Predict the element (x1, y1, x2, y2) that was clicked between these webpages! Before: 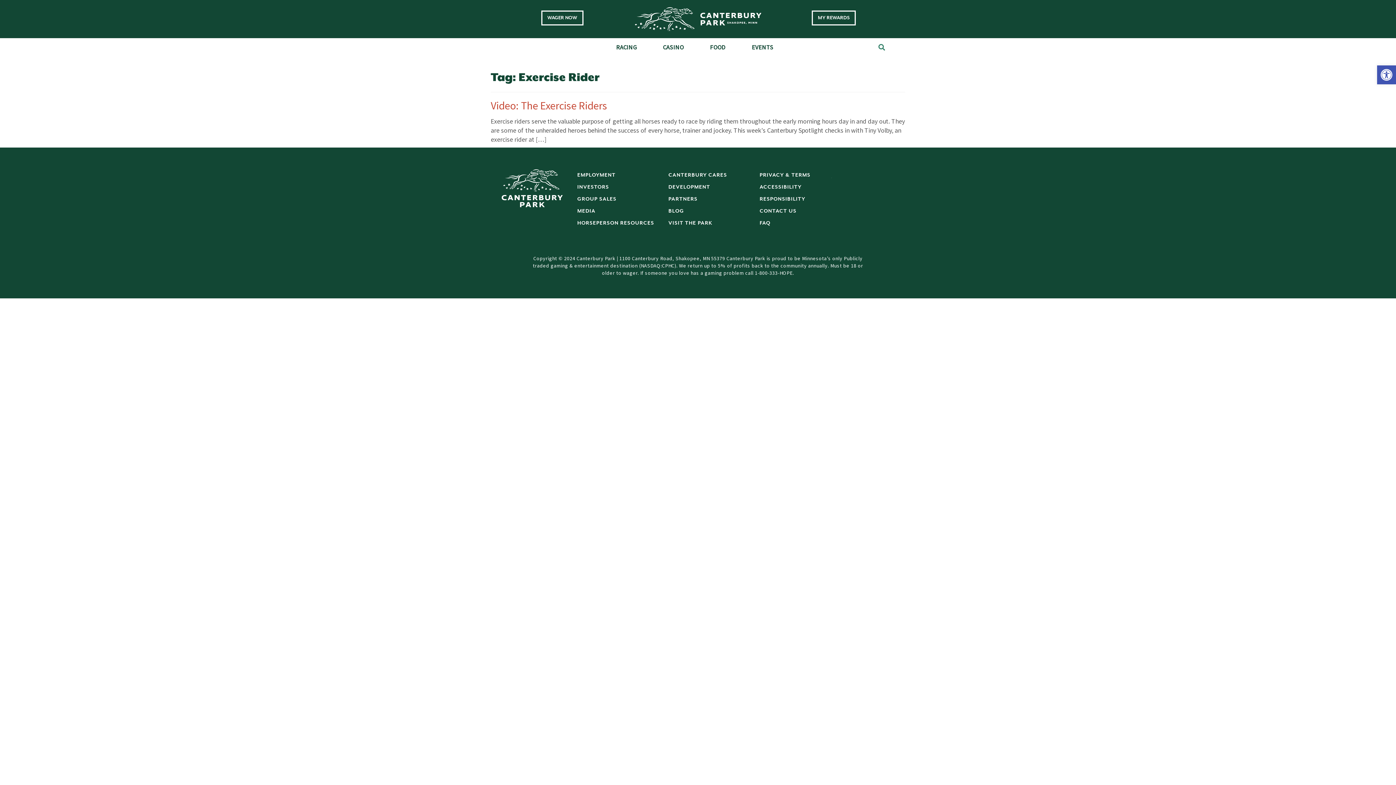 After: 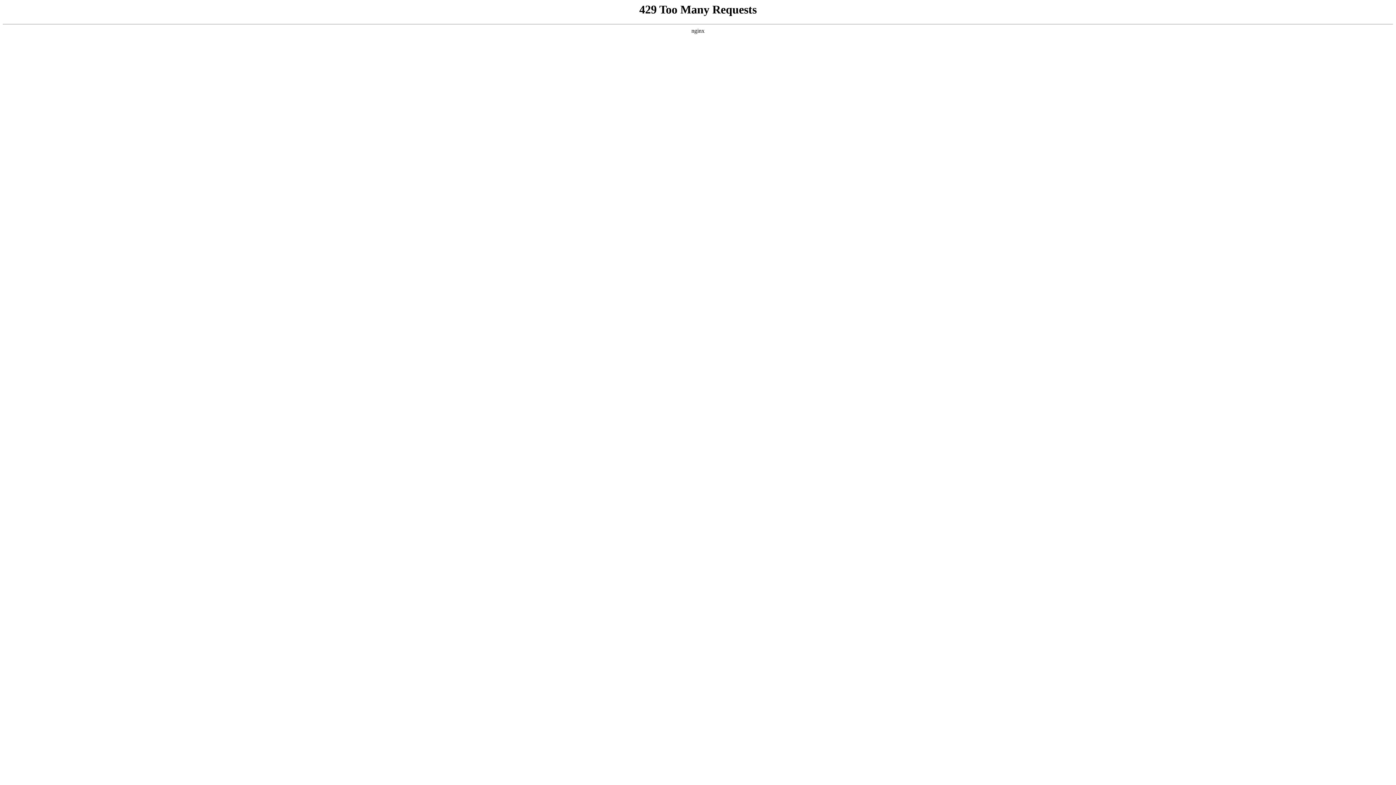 Action: bbox: (668, 205, 684, 217) label: BLOG